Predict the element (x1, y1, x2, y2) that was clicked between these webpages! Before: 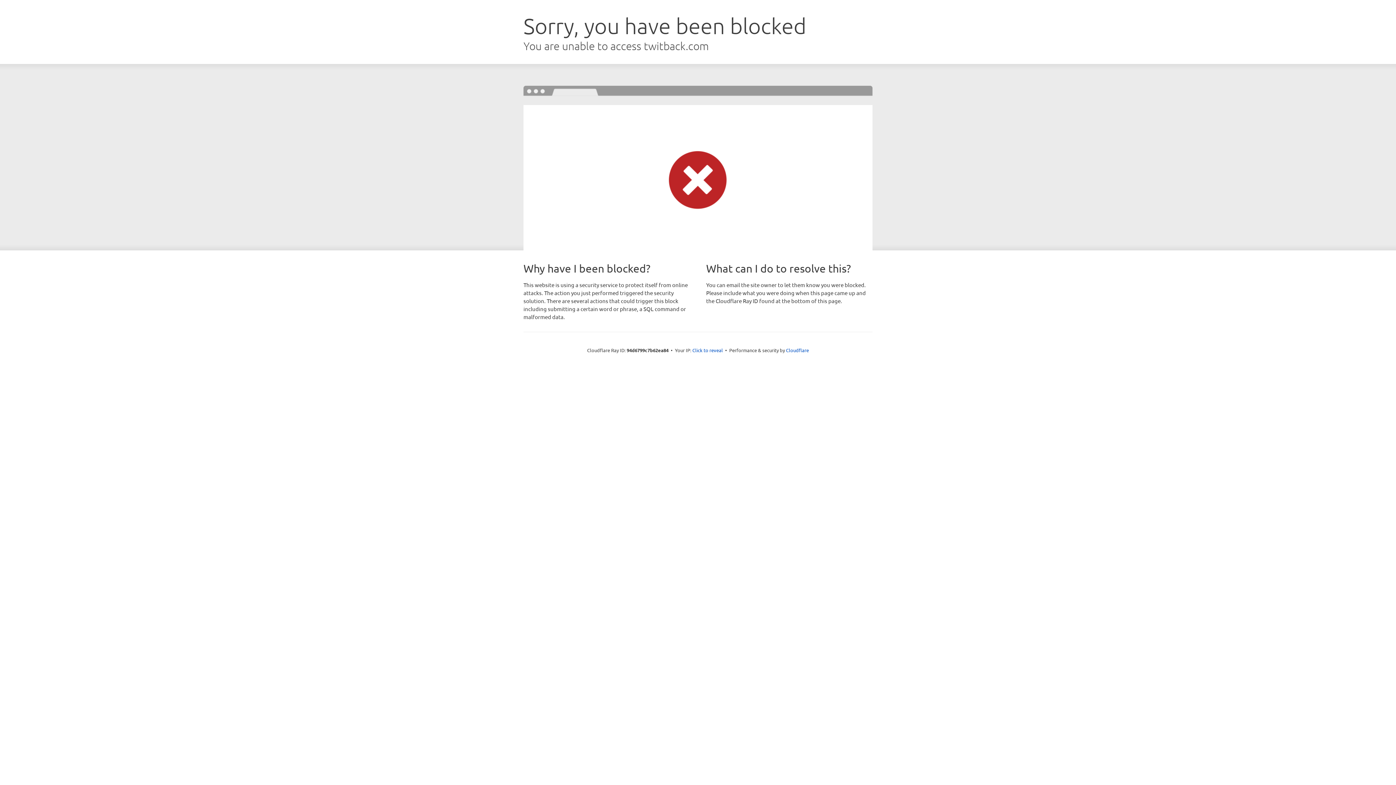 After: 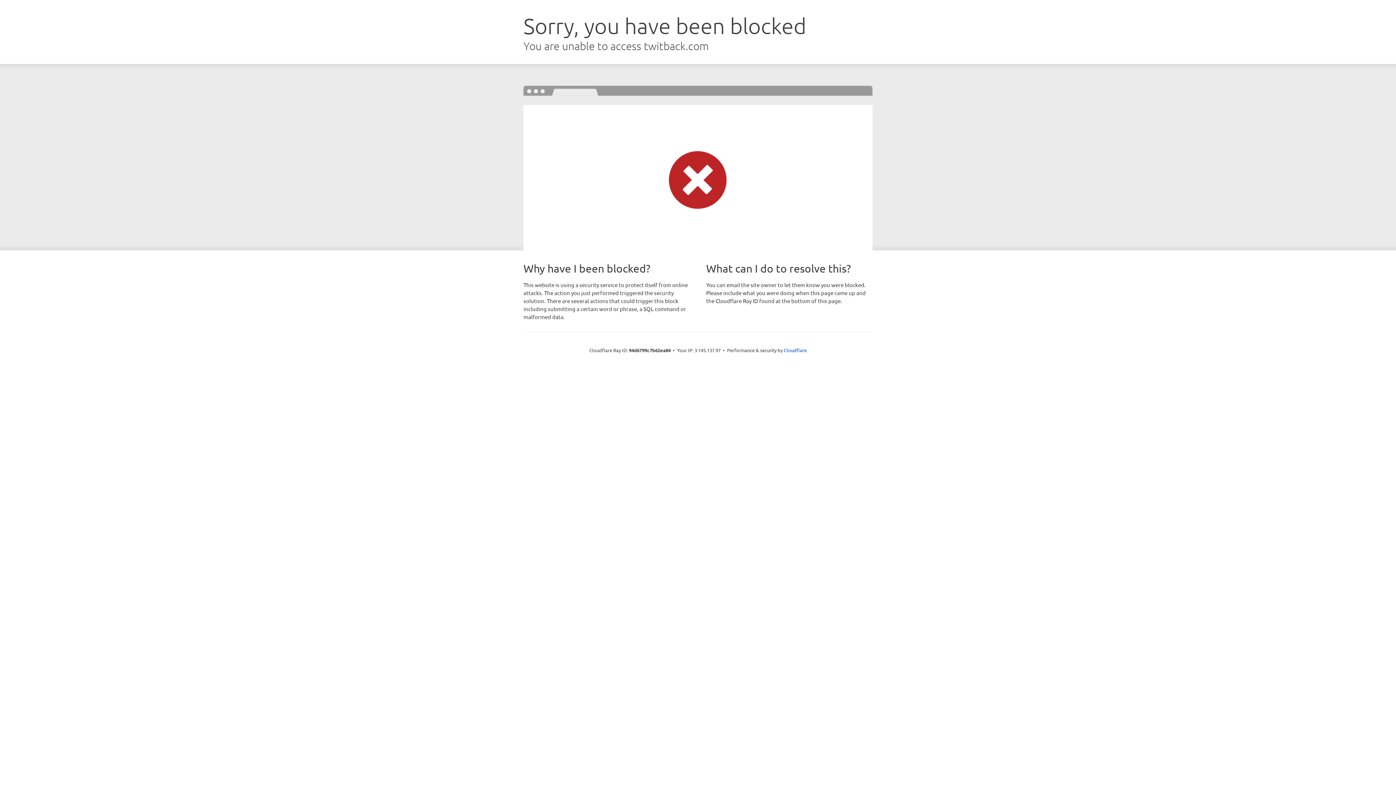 Action: label: Click to reveal bbox: (692, 346, 723, 353)